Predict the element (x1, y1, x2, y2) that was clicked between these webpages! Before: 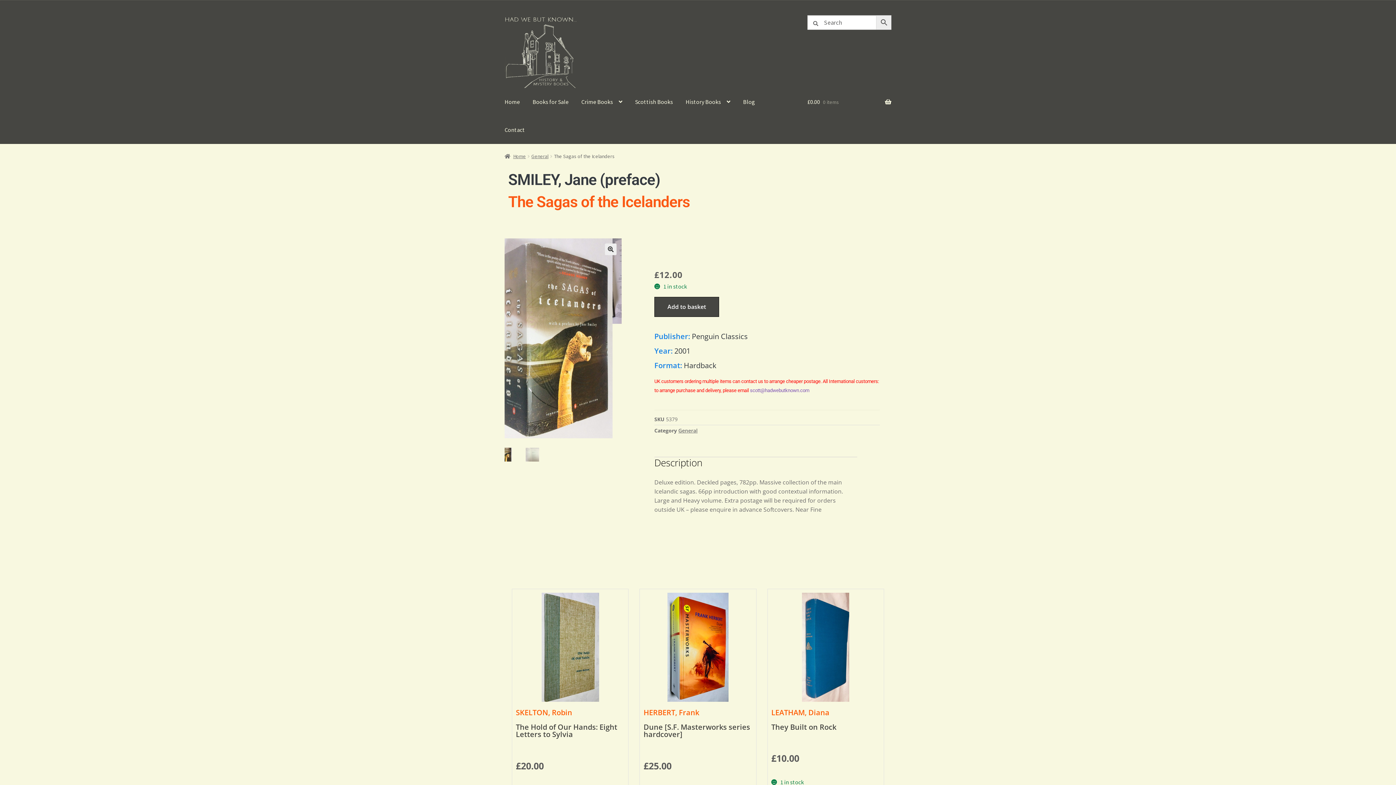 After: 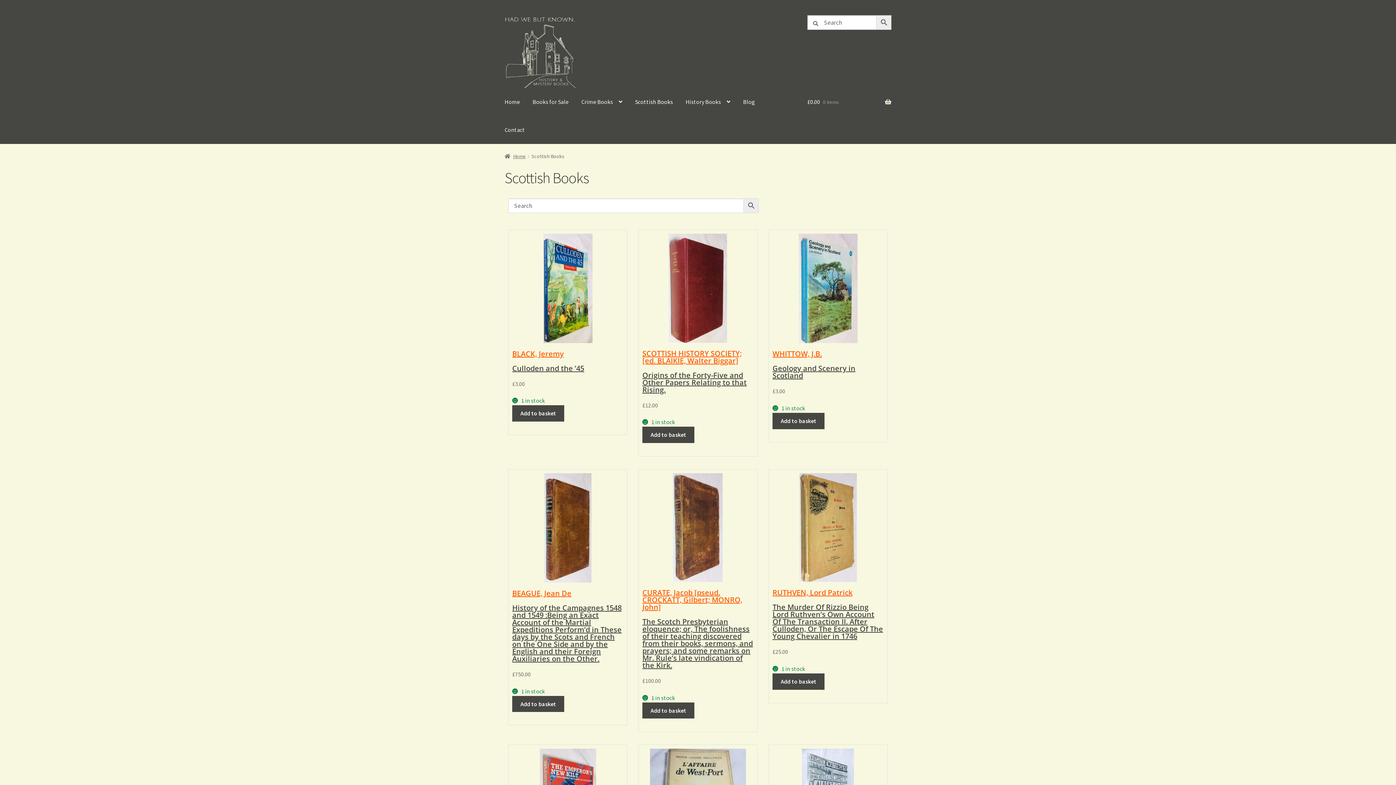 Action: label: Scottish Books bbox: (629, 87, 678, 115)